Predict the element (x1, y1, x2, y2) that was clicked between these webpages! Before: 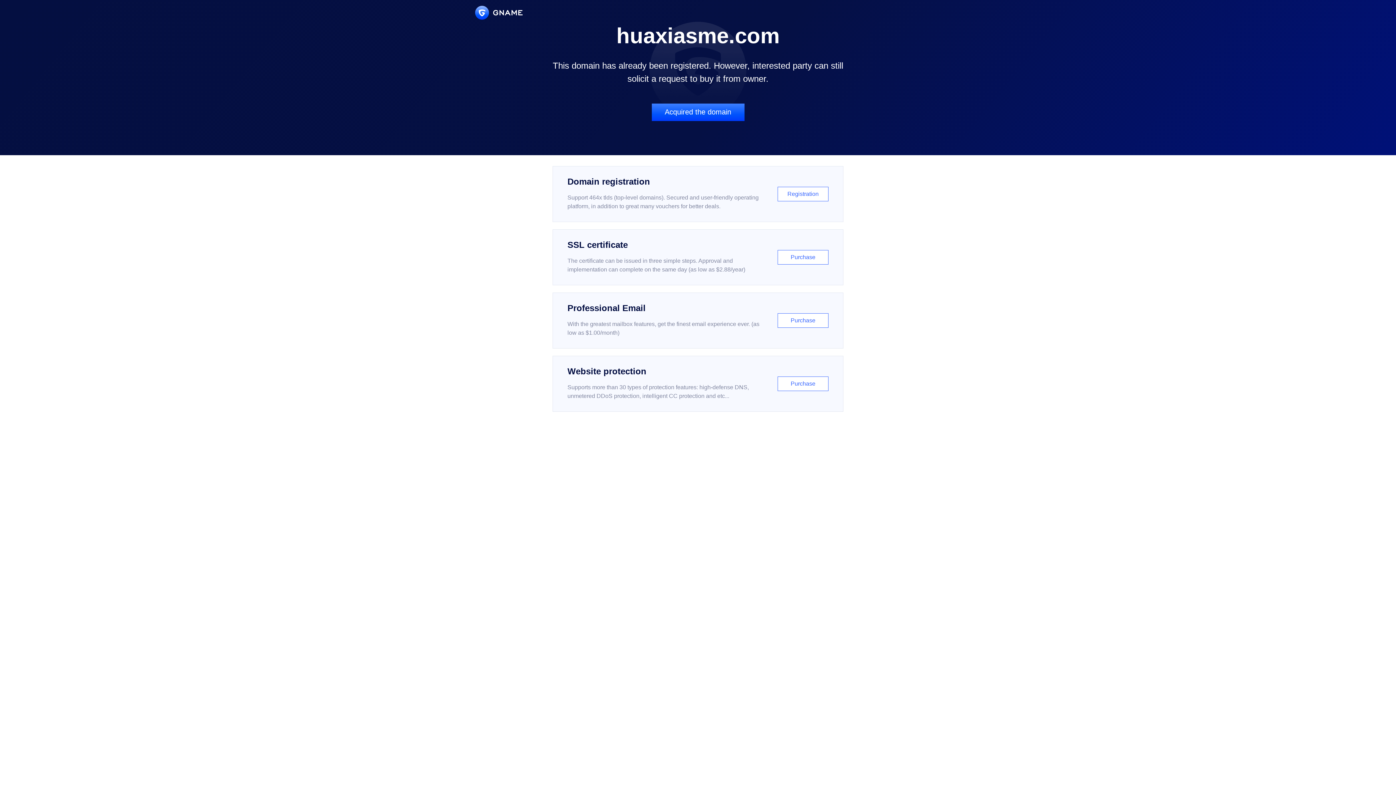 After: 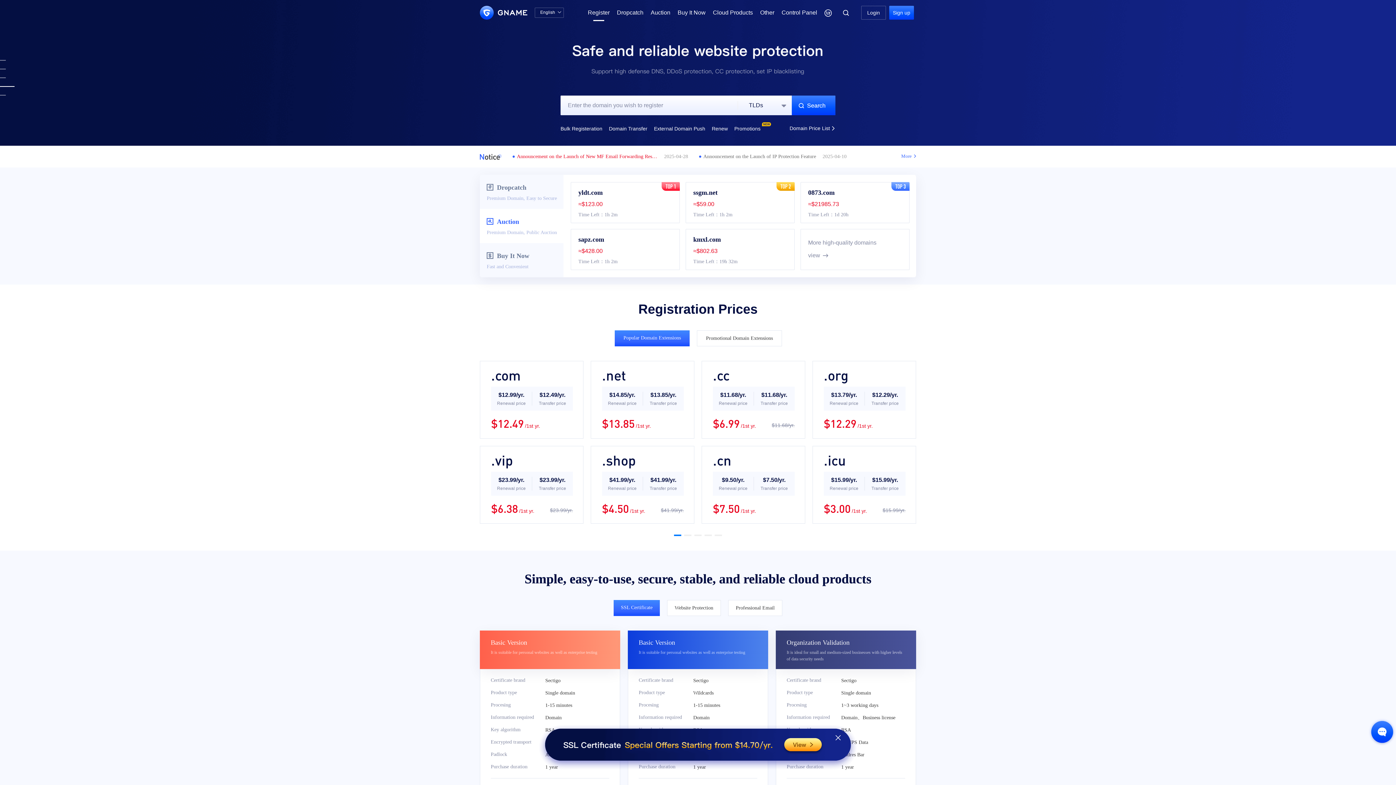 Action: bbox: (552, 166, 843, 222) label: Domain registration

Support 464x tlds (top-level domains). Secured and user-friendly operating platform, in addition to great many vouchers for better deals.

Registration